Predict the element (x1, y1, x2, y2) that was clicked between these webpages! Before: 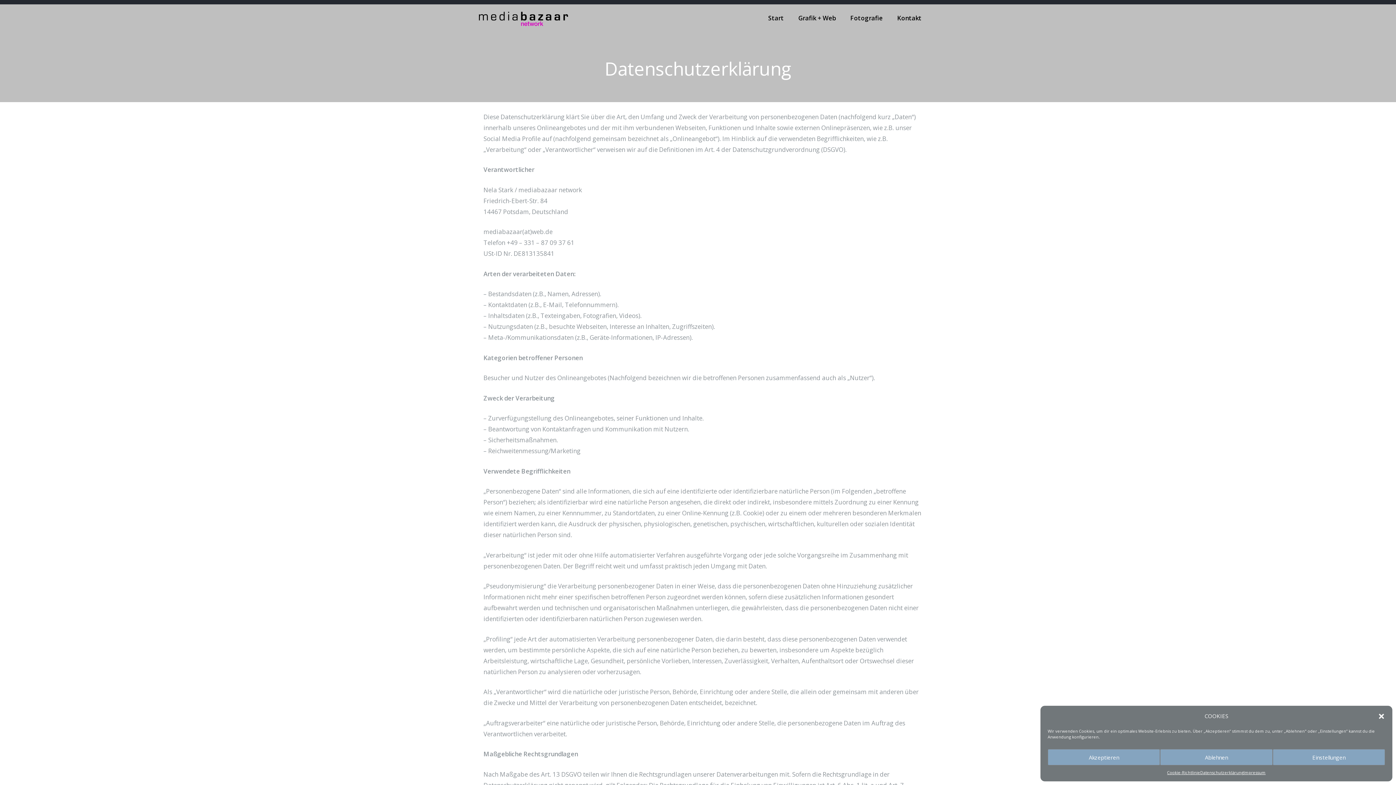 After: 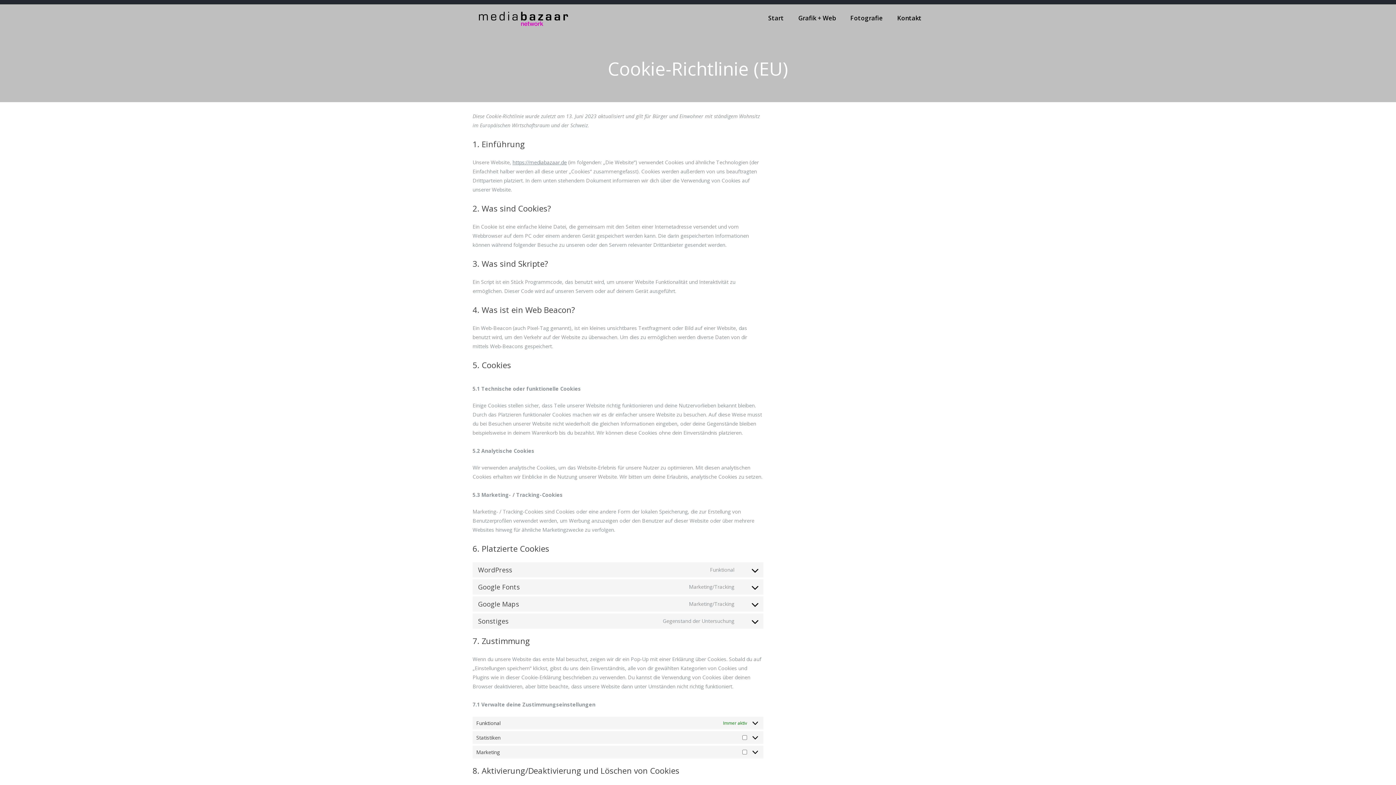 Action: label: Cookie-Richtlinie bbox: (1167, 769, 1200, 776)